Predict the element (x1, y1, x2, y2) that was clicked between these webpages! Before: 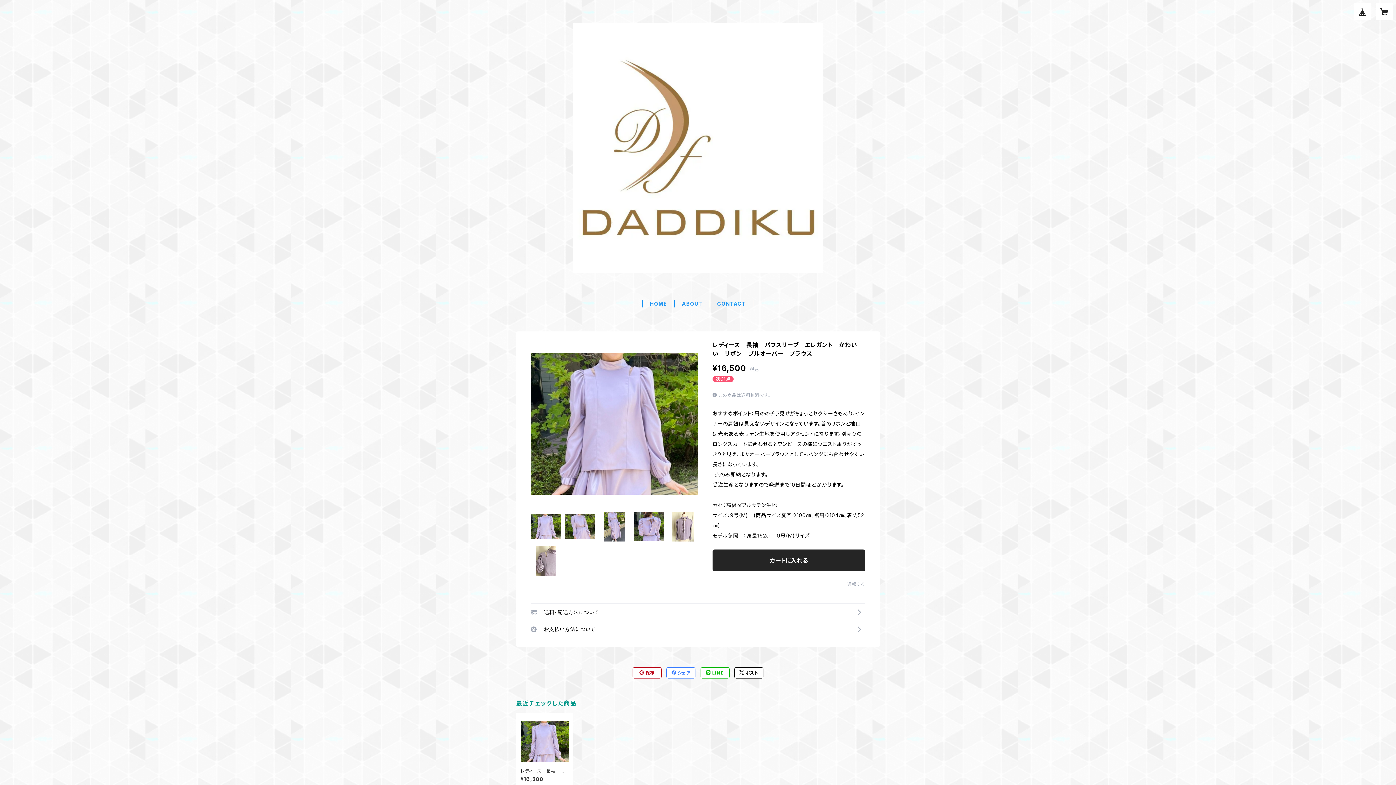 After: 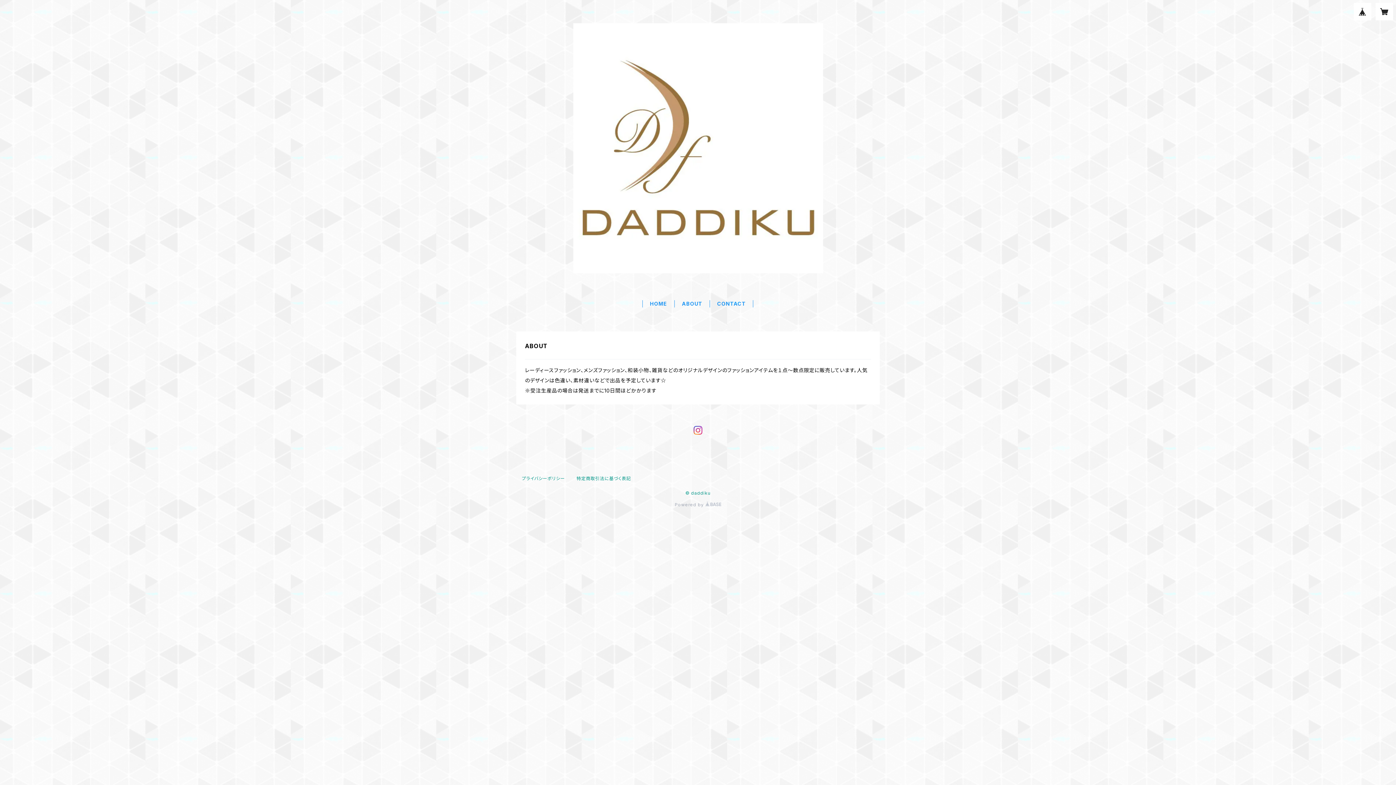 Action: label: ABOUT bbox: (682, 300, 702, 306)